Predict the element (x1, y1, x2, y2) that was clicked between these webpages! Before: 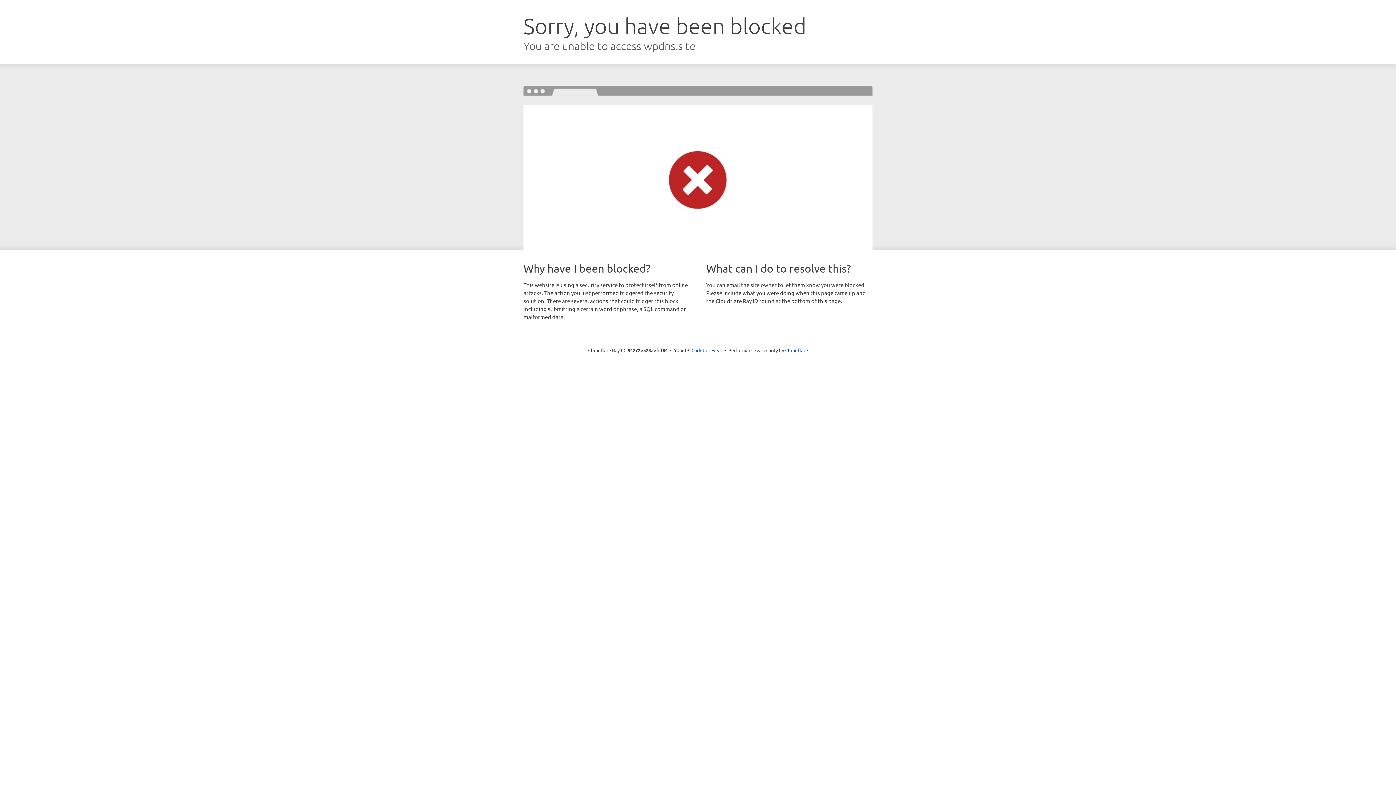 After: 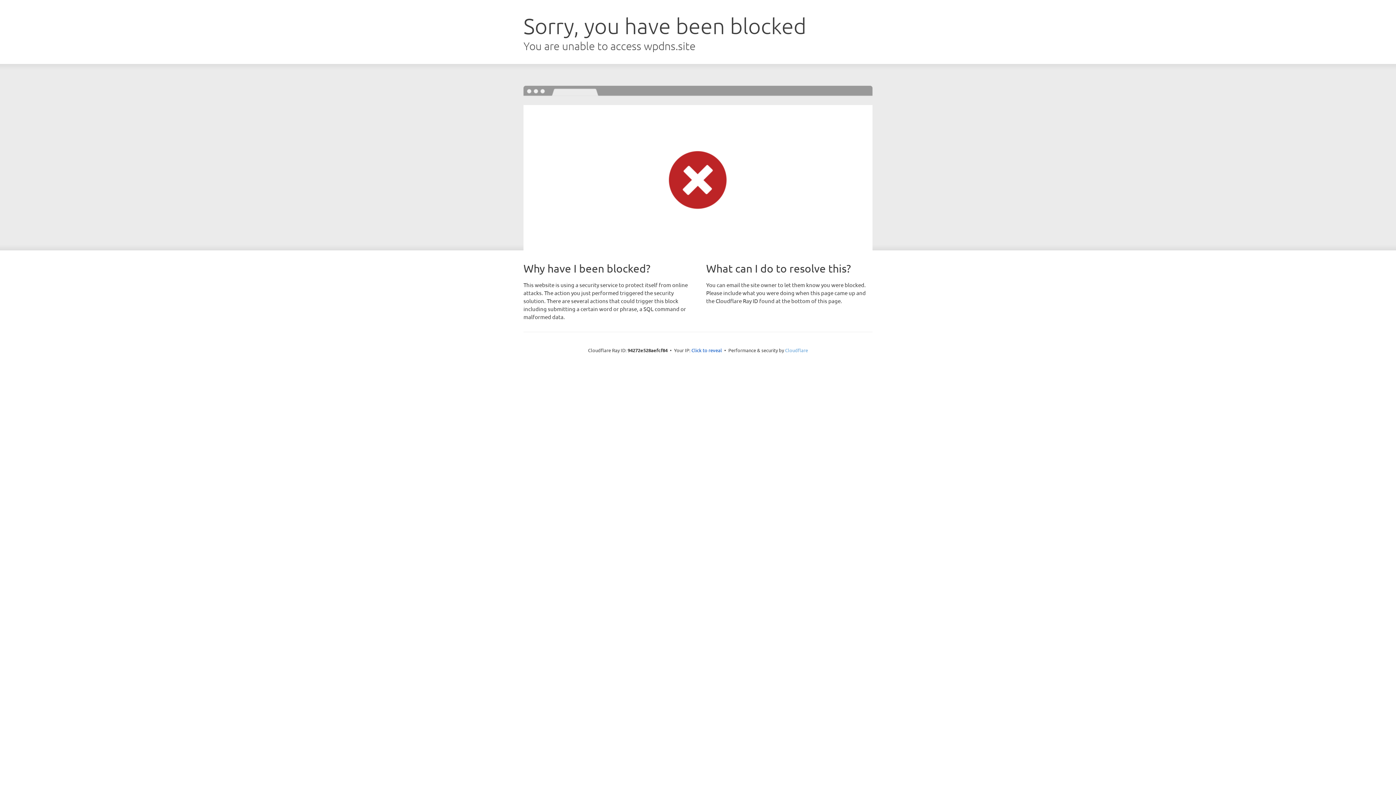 Action: label: Cloudflare bbox: (785, 347, 808, 353)